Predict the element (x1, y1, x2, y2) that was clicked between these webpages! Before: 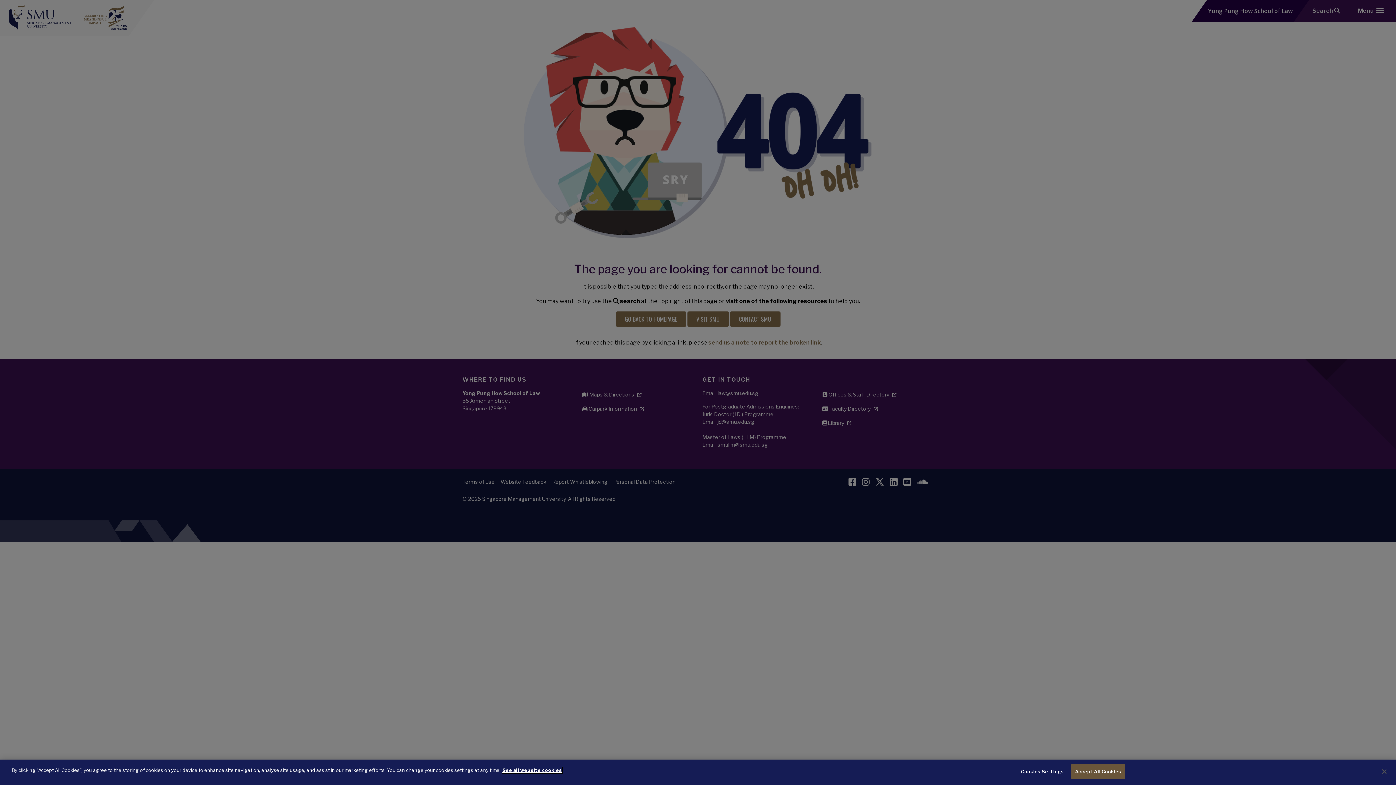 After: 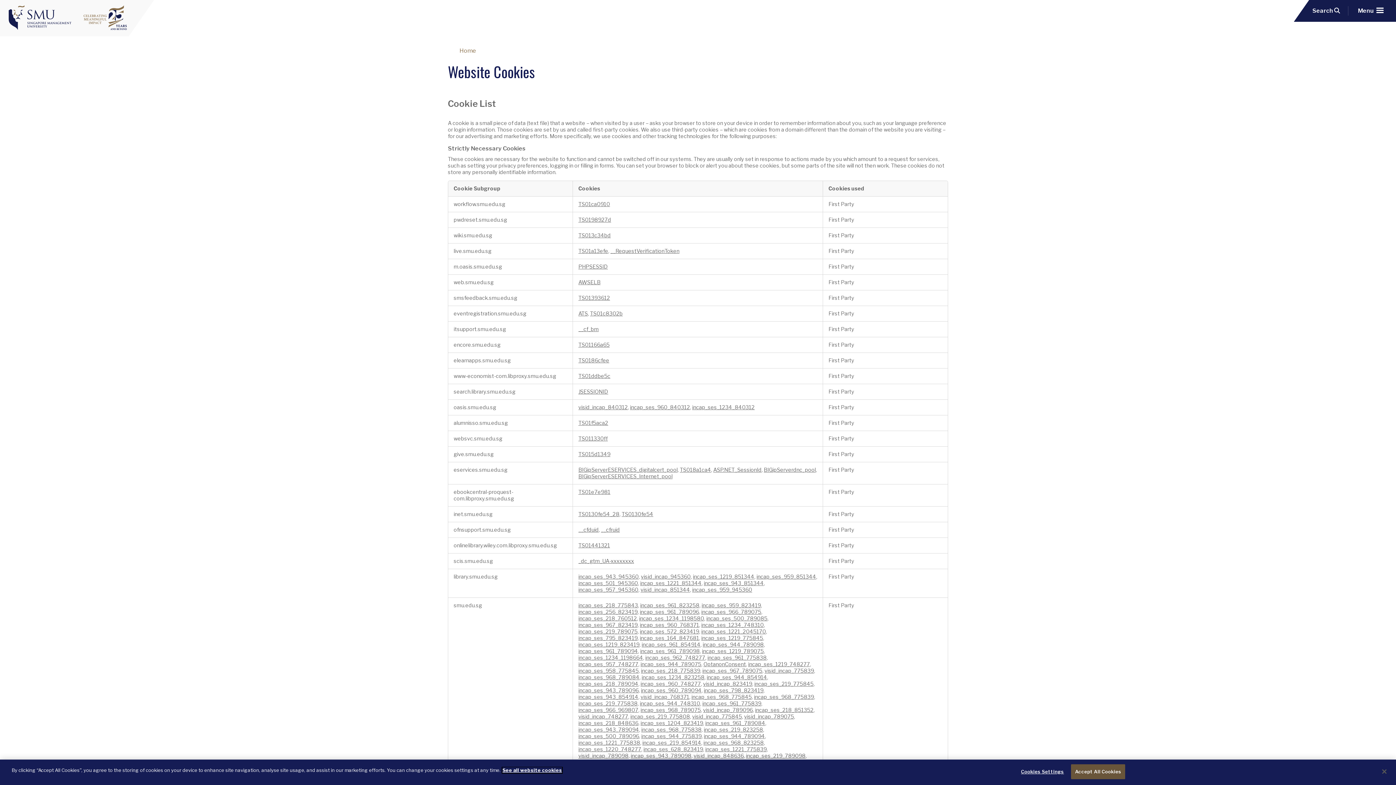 Action: bbox: (502, 767, 562, 773) label: See all website cookies